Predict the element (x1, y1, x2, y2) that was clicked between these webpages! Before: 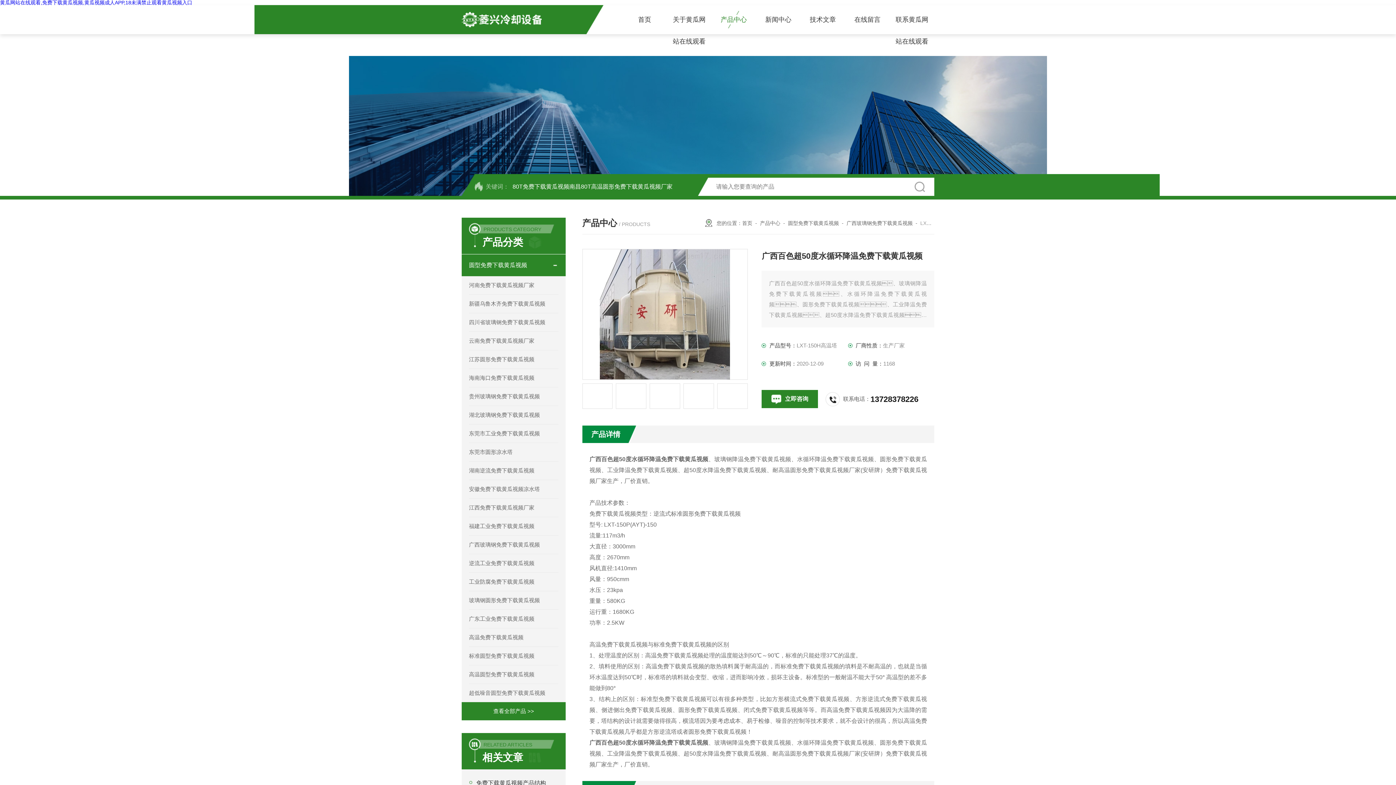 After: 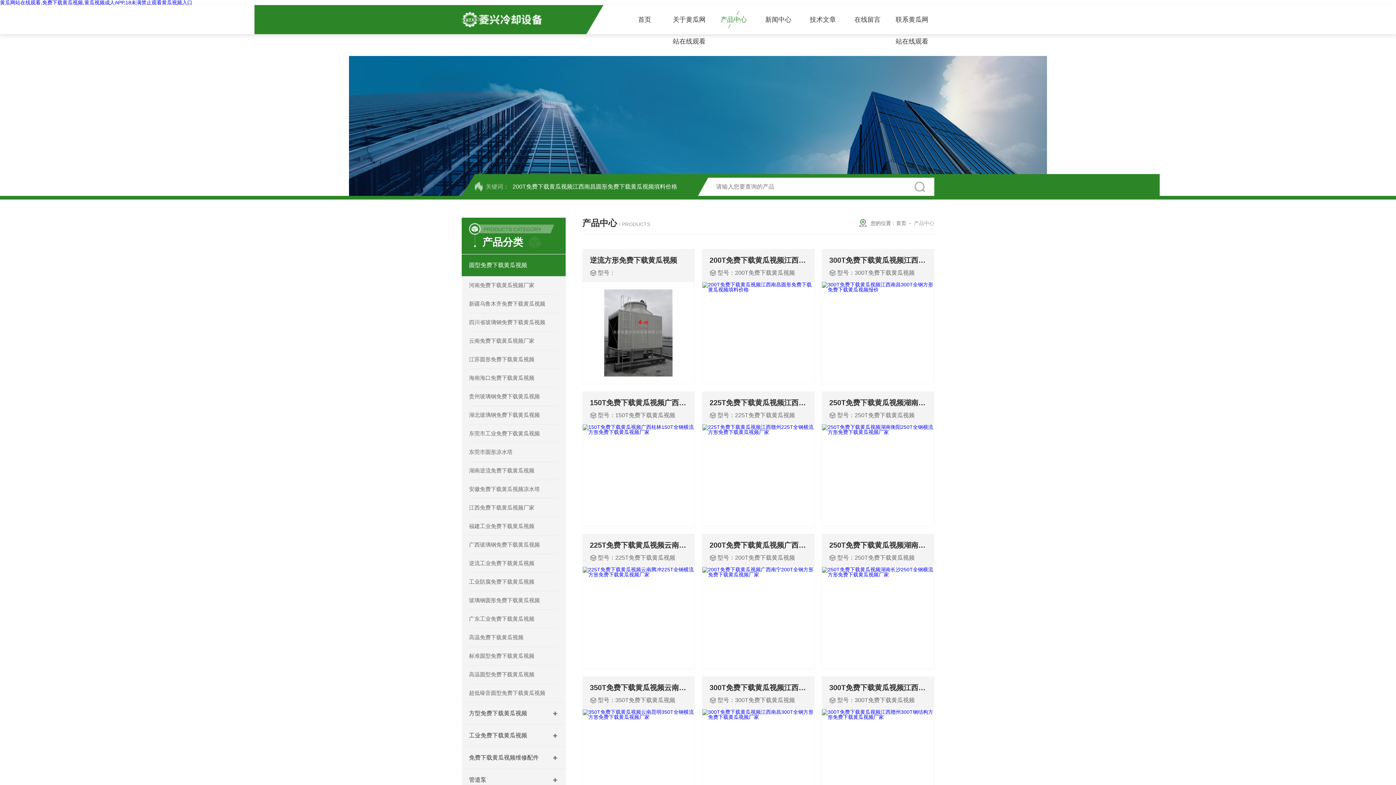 Action: label: 产品中心 bbox: (760, 220, 780, 226)